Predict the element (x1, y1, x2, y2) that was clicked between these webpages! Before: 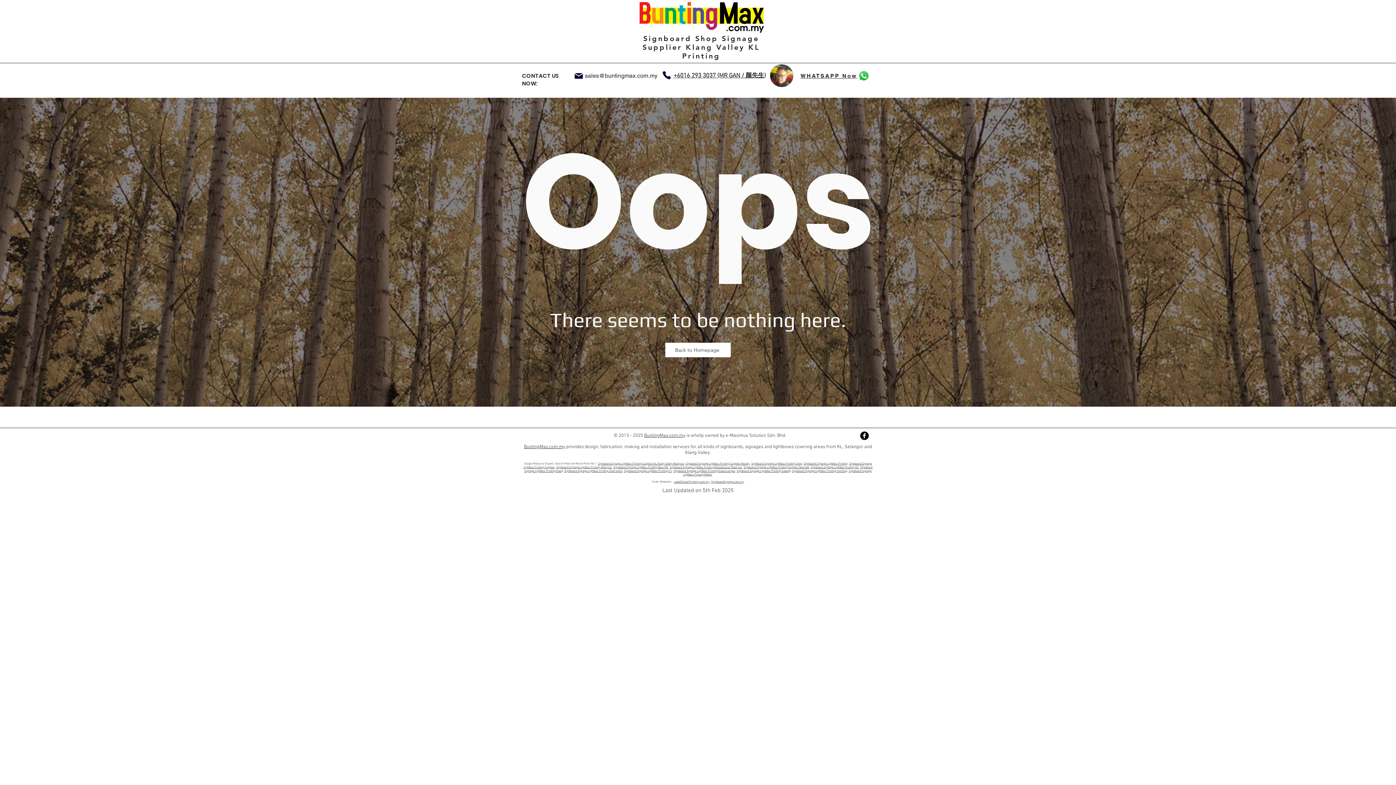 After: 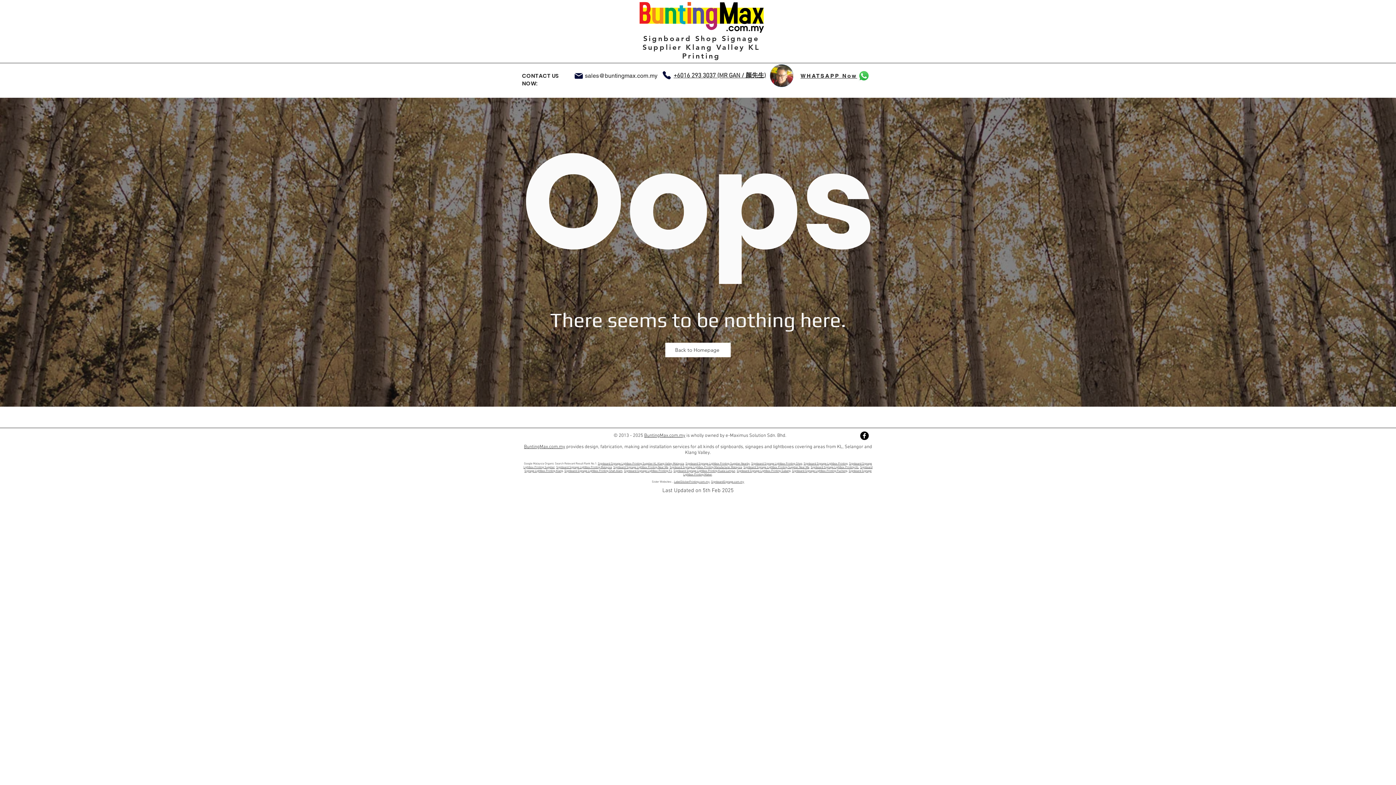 Action: bbox: (624, 469, 672, 473) label: Signboard Signage Lightbox Printing PJ